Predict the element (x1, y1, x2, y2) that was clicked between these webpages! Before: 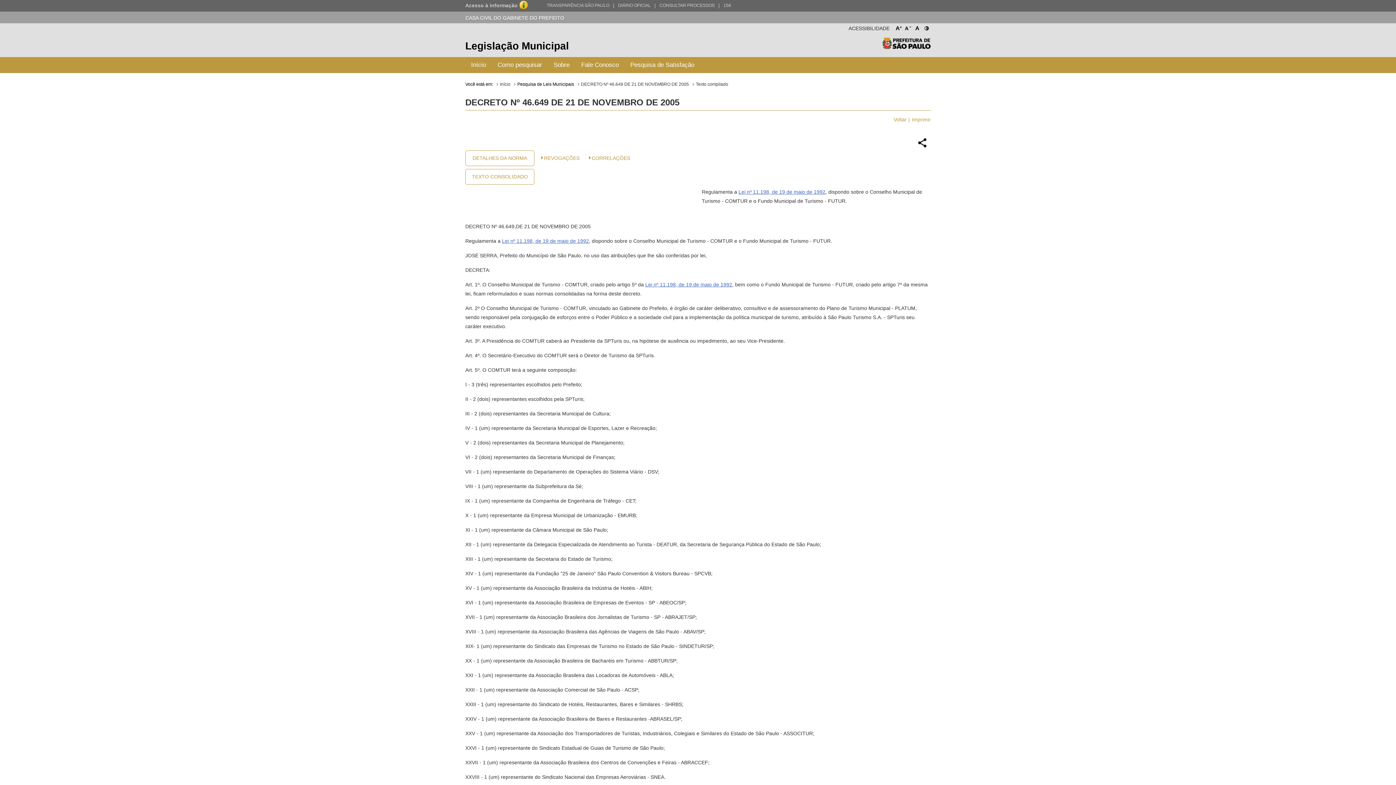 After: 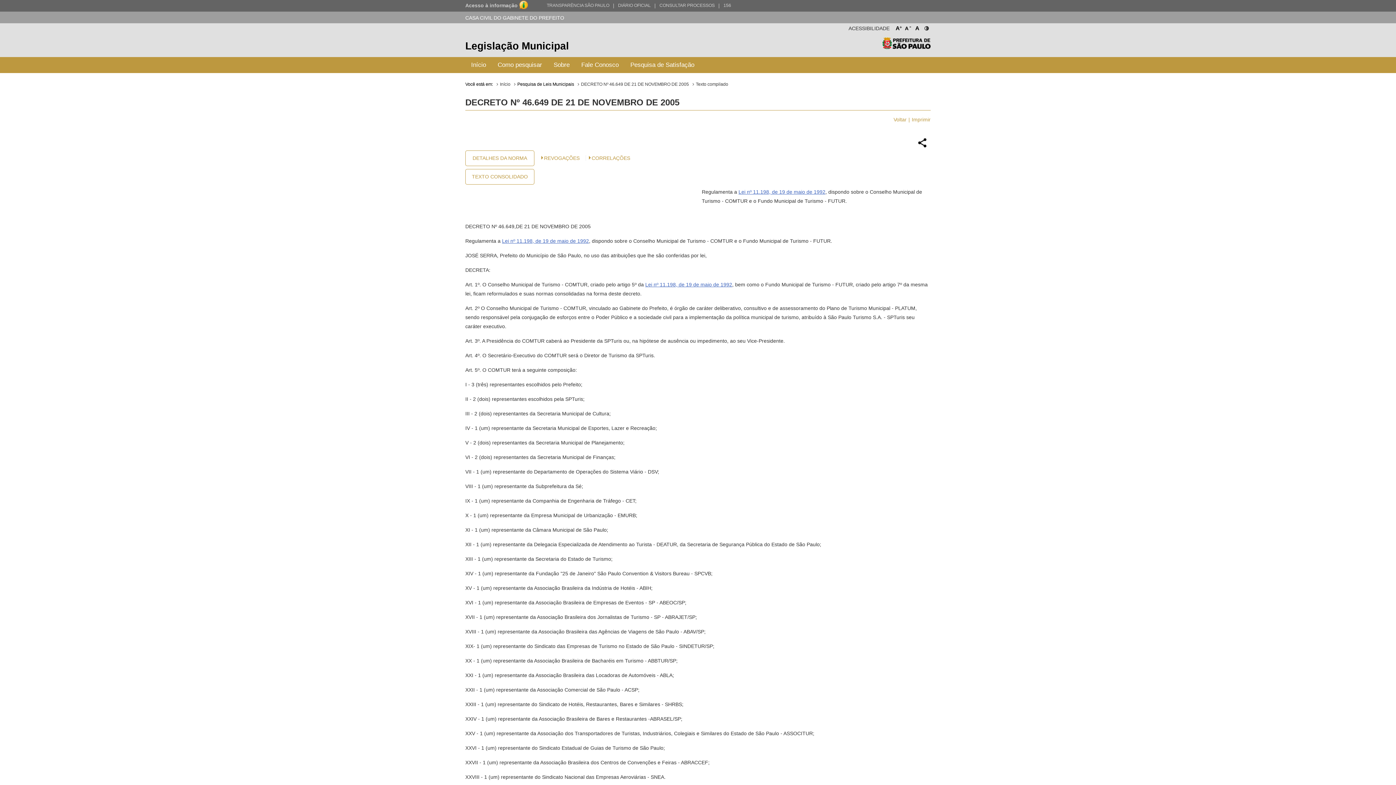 Action: label: CONSULTAR PROCESSOS bbox: (659, 1, 714, 9)